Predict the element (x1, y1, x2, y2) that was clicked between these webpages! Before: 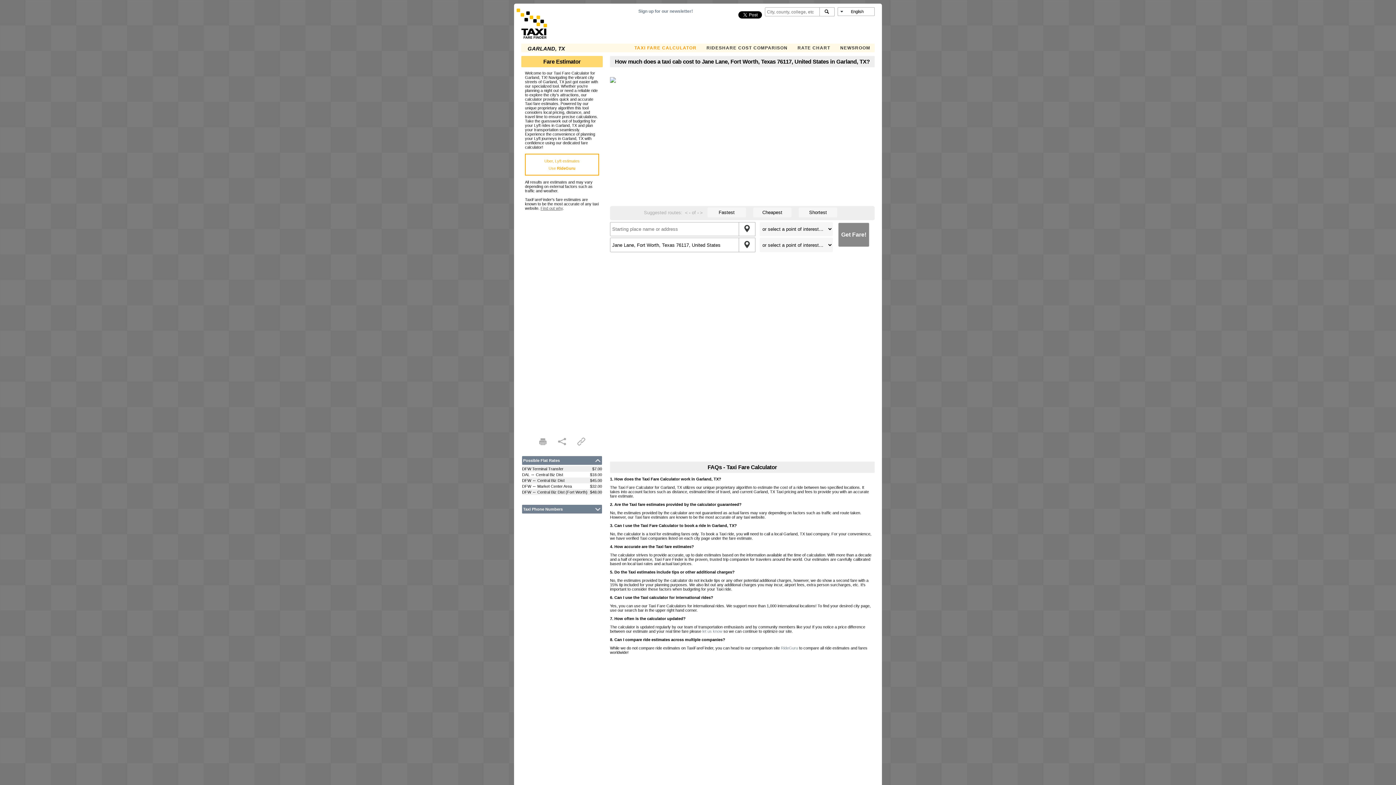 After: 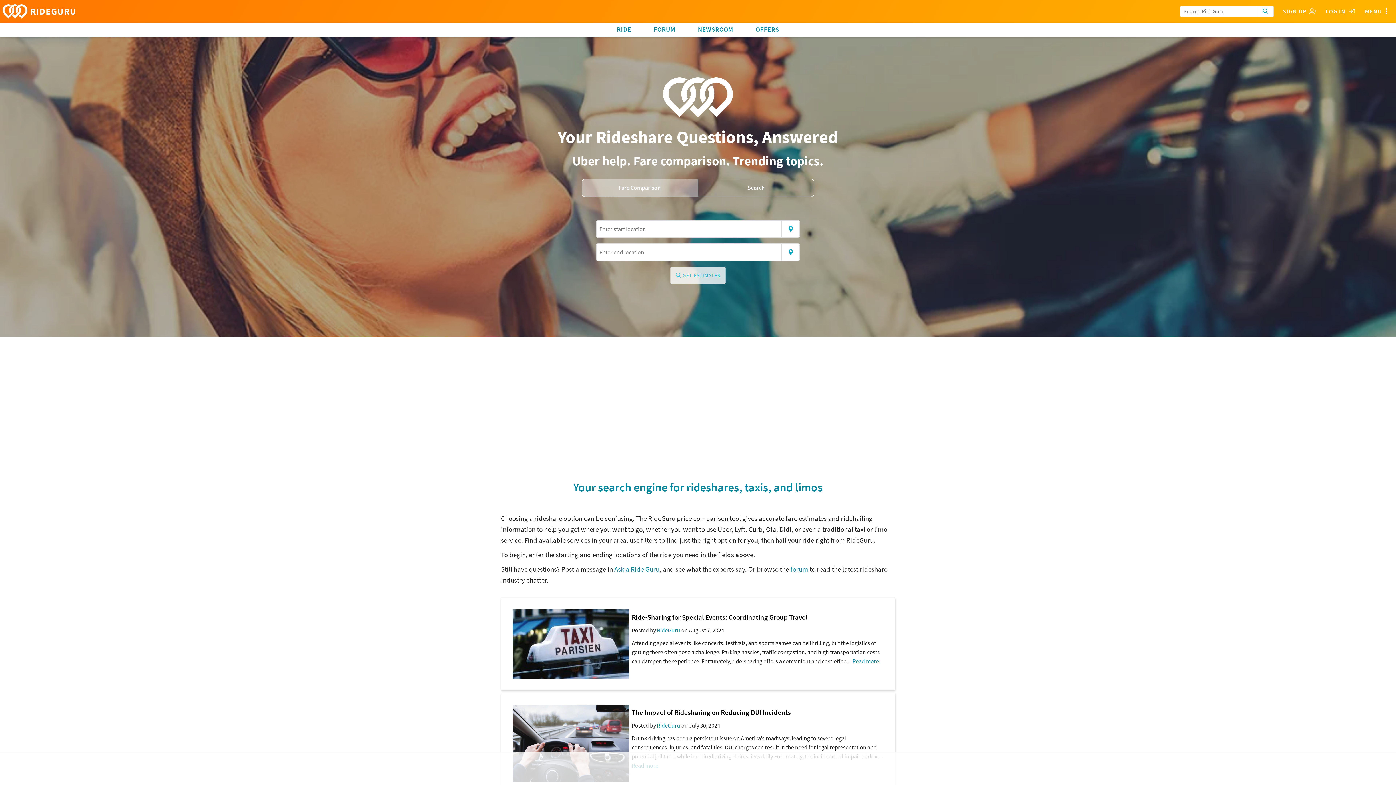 Action: label: RIDESHARE COST COMPARISON bbox: (702, 43, 792, 52)